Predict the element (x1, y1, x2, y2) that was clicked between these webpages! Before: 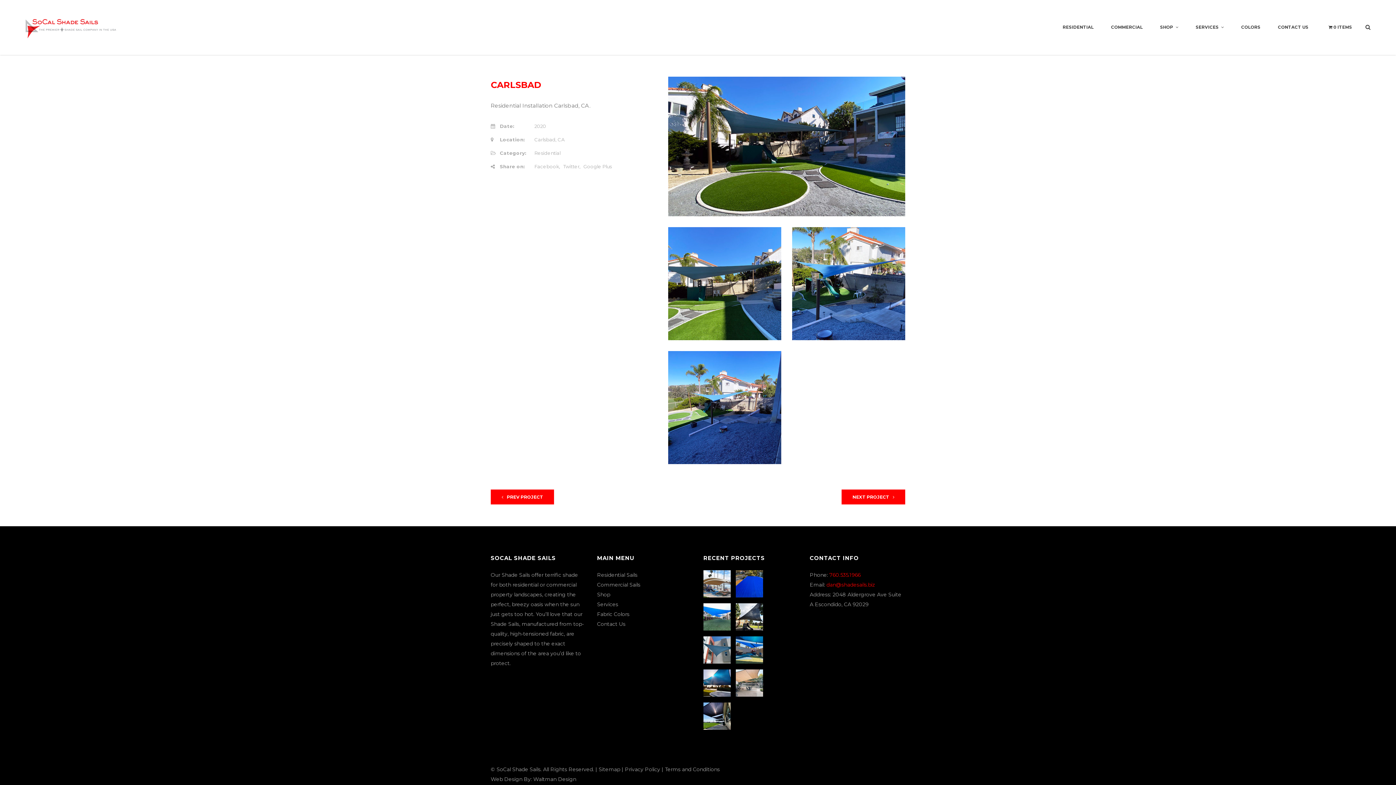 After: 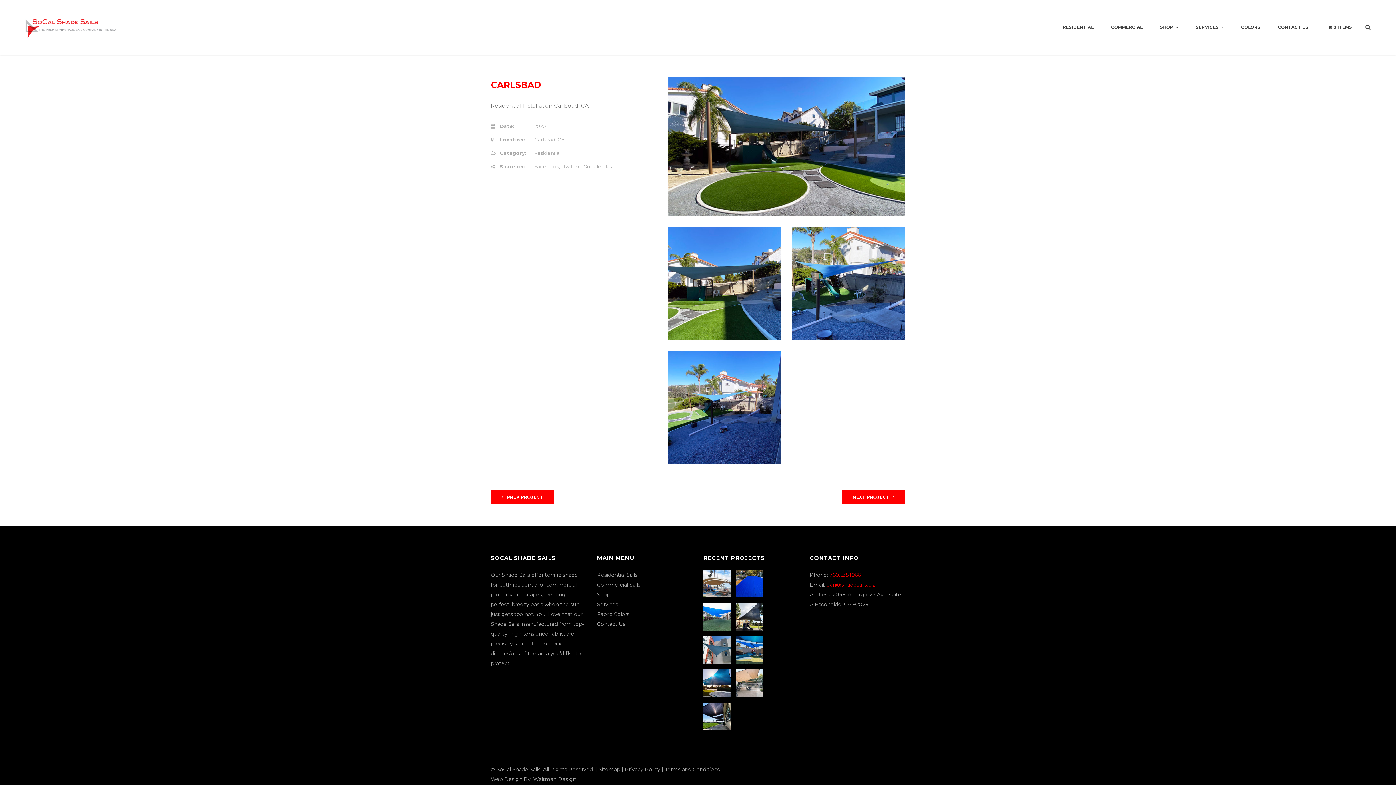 Action: bbox: (826, 581, 875, 588) label: dan@shadesails.biz